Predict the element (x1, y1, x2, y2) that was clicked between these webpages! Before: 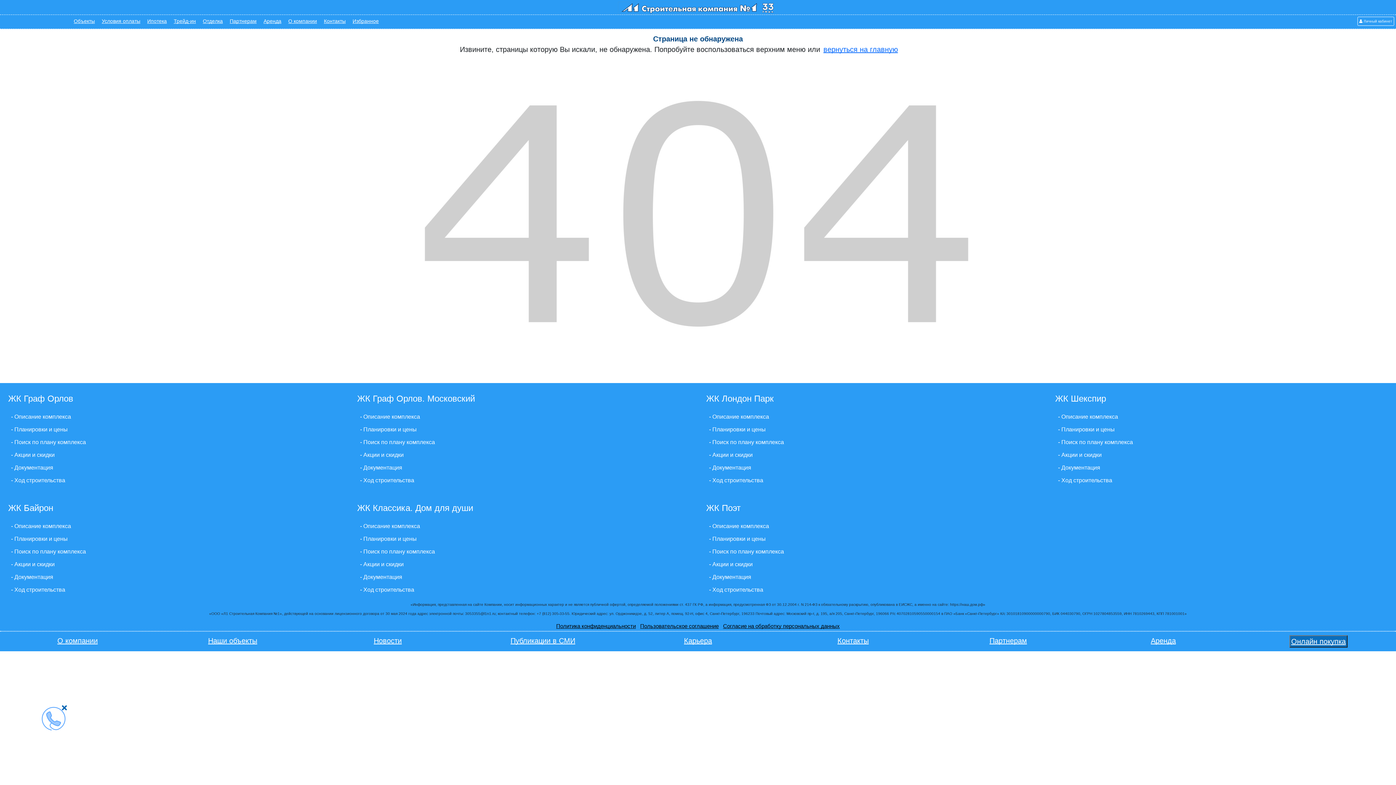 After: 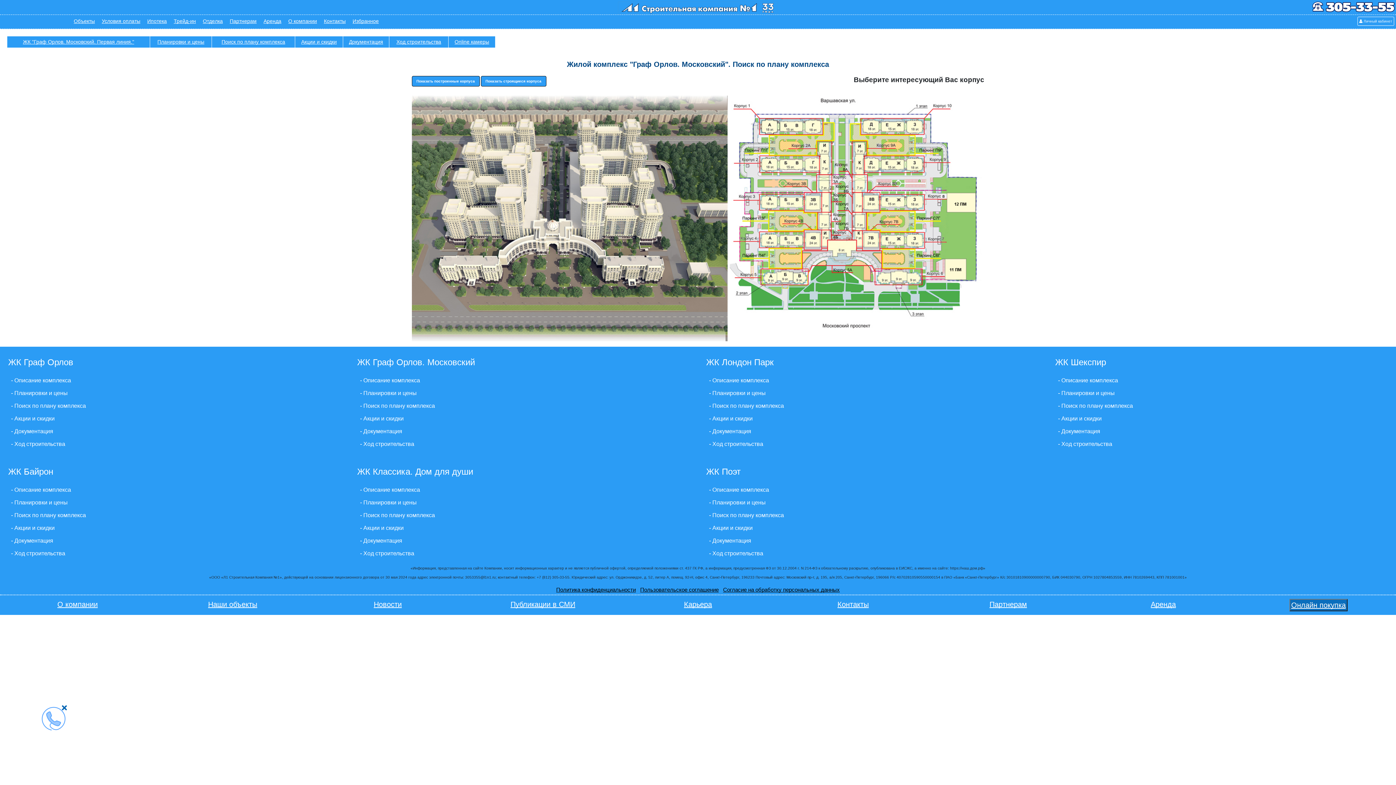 Action: label: - Поиск по плану комплекса bbox: (359, 439, 436, 445)